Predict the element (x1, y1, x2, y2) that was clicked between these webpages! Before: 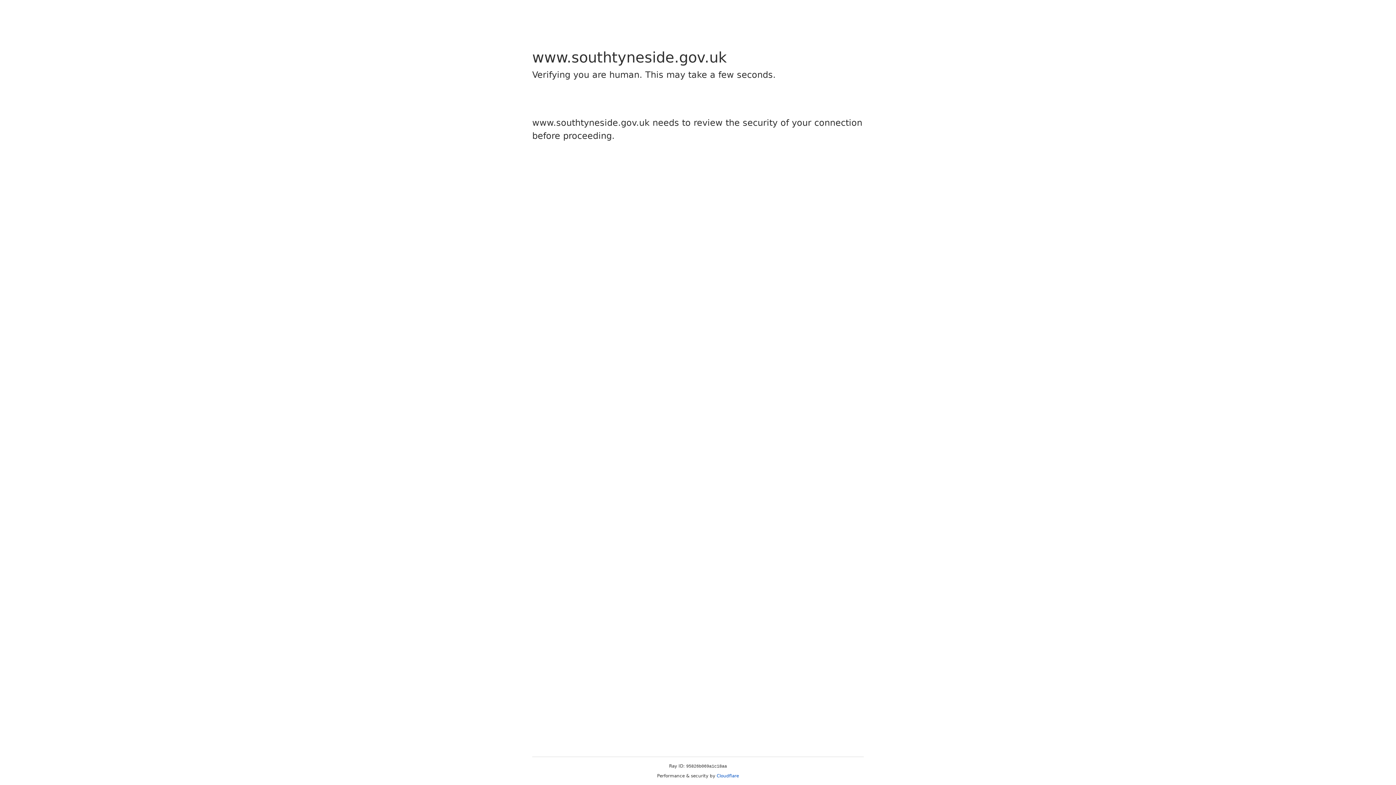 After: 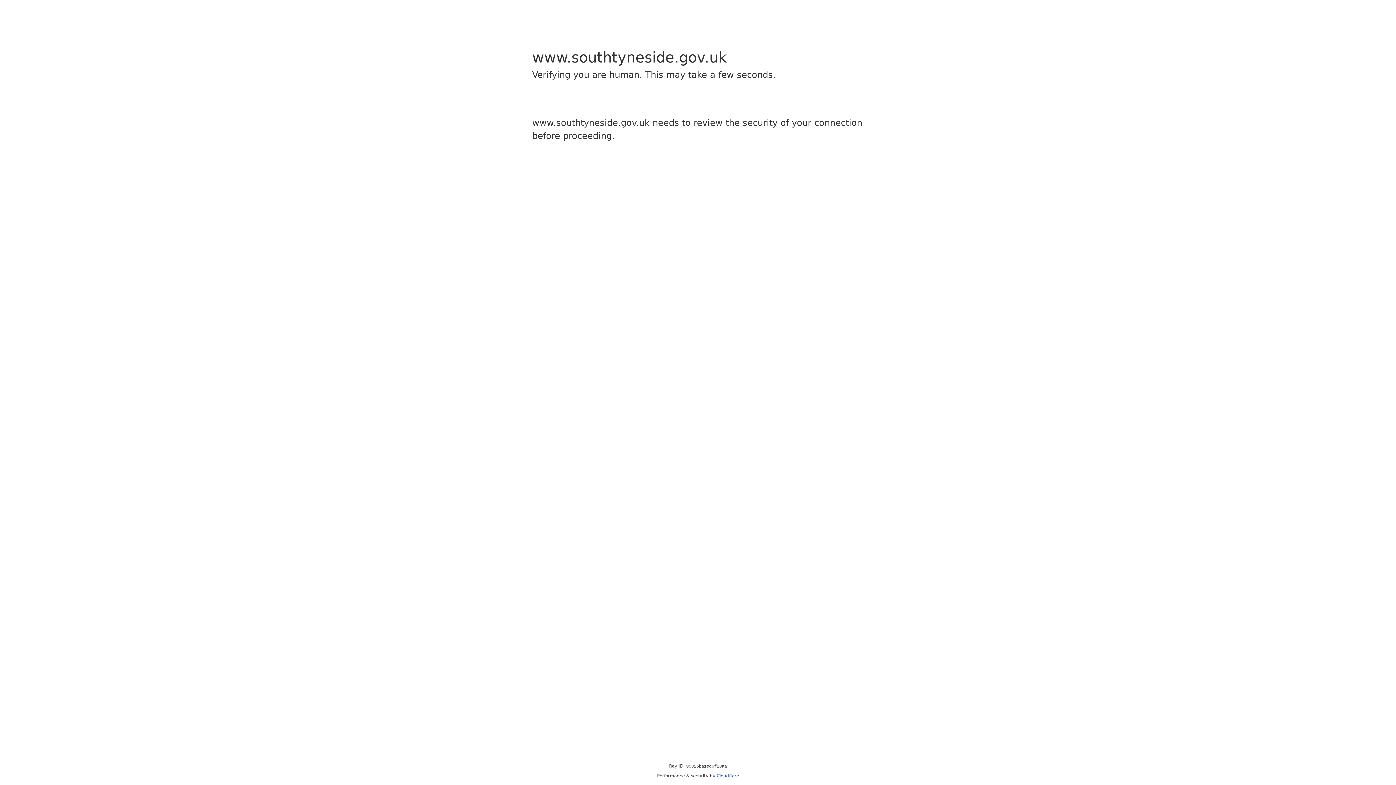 Action: label: Cloudflare bbox: (716, 773, 739, 778)